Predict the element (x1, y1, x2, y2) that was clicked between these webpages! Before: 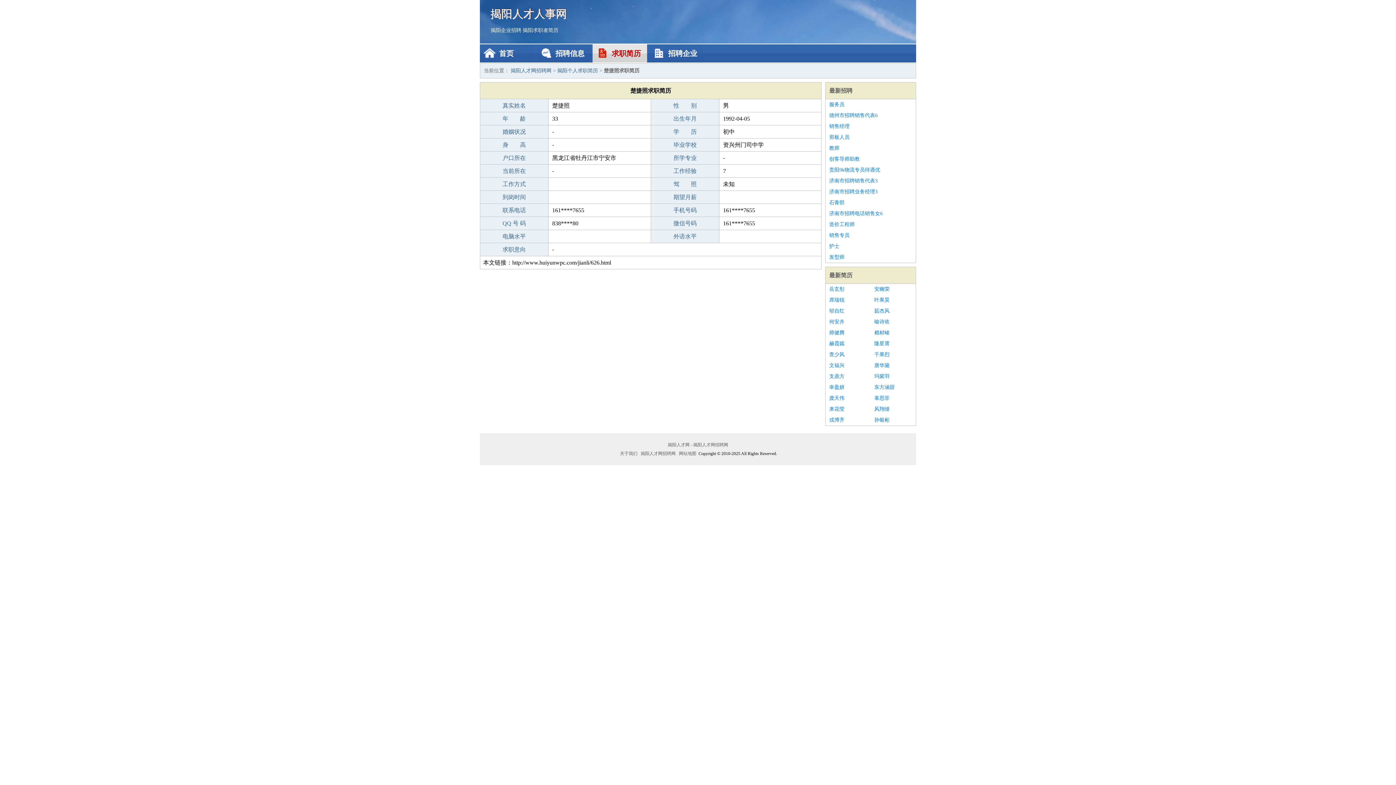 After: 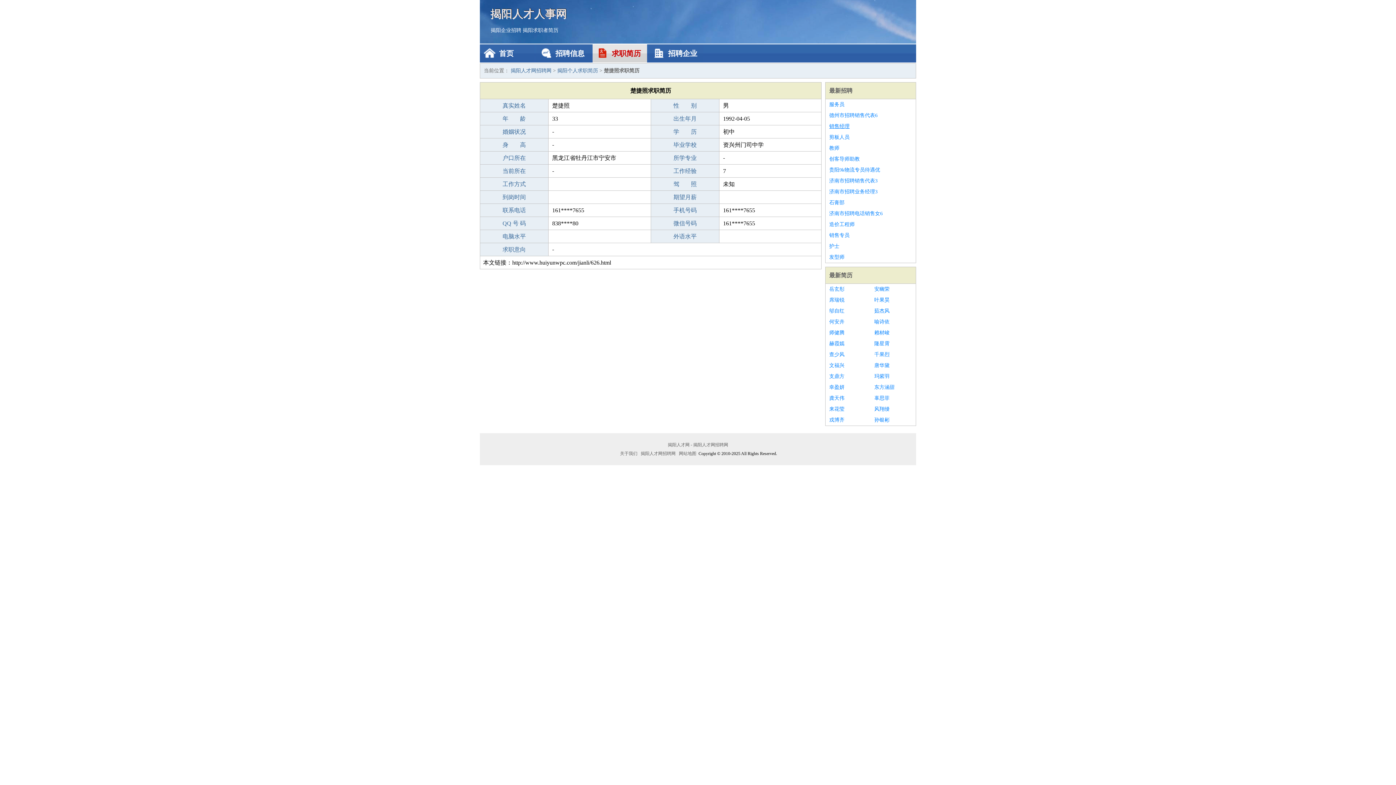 Action: label: 销售经理 bbox: (829, 121, 912, 132)